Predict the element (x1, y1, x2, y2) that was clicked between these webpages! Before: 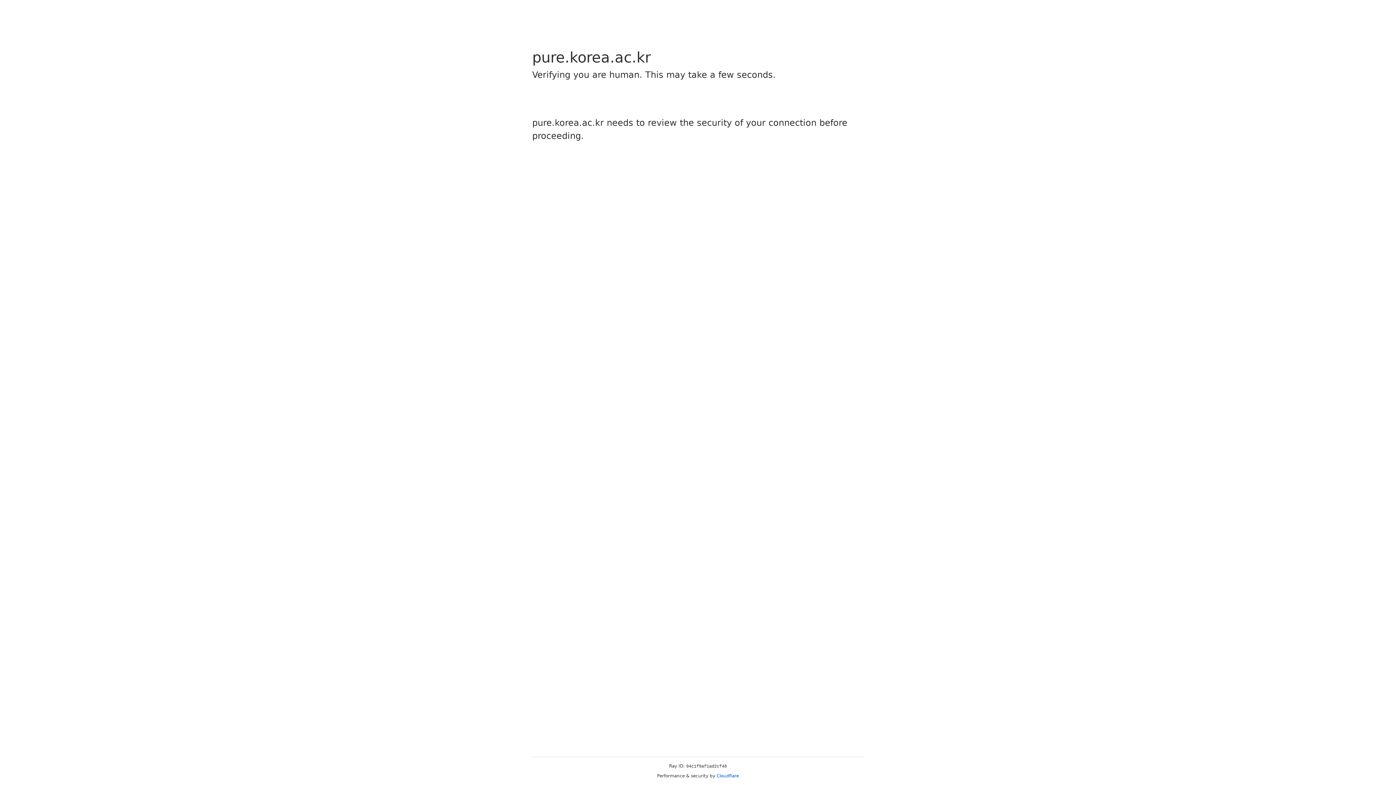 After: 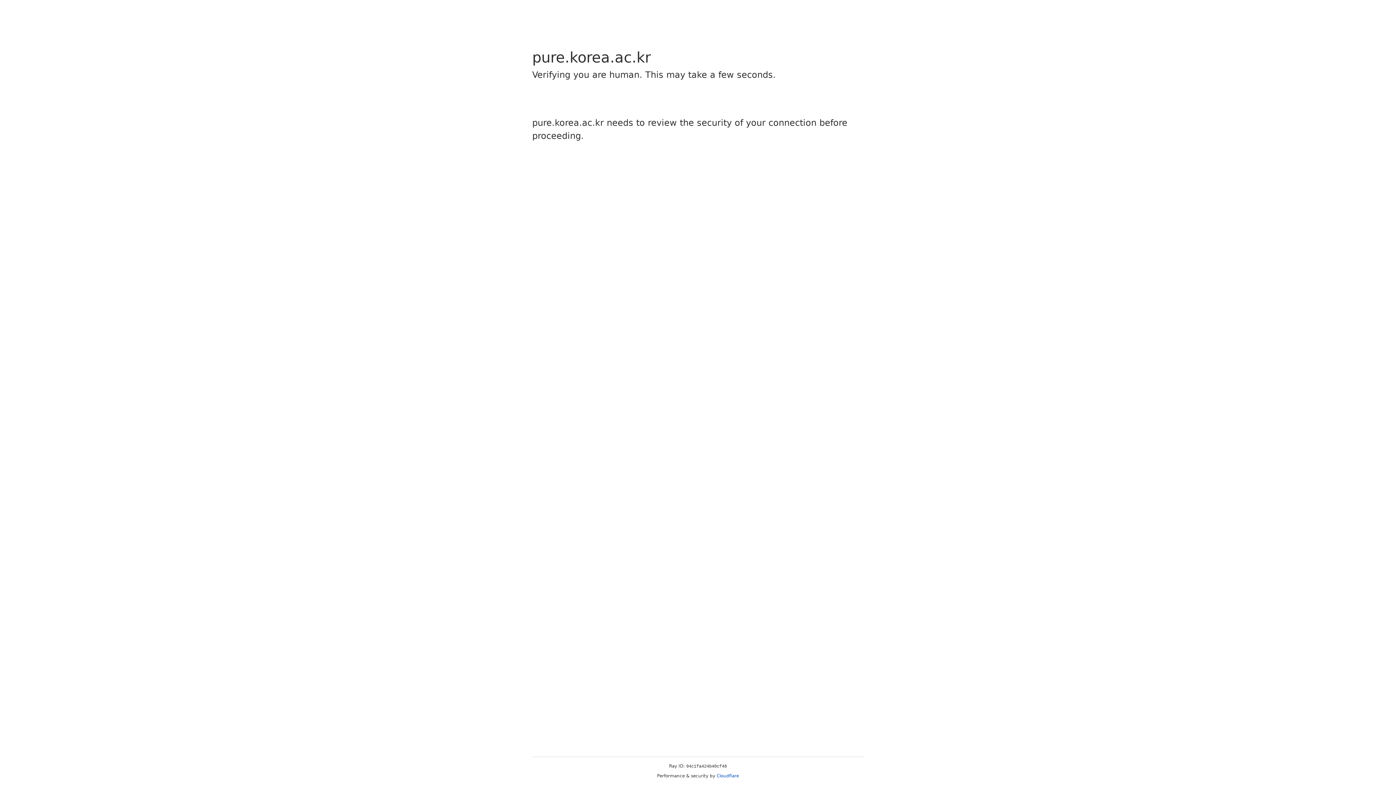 Action: label: Cloudflare bbox: (716, 773, 739, 778)